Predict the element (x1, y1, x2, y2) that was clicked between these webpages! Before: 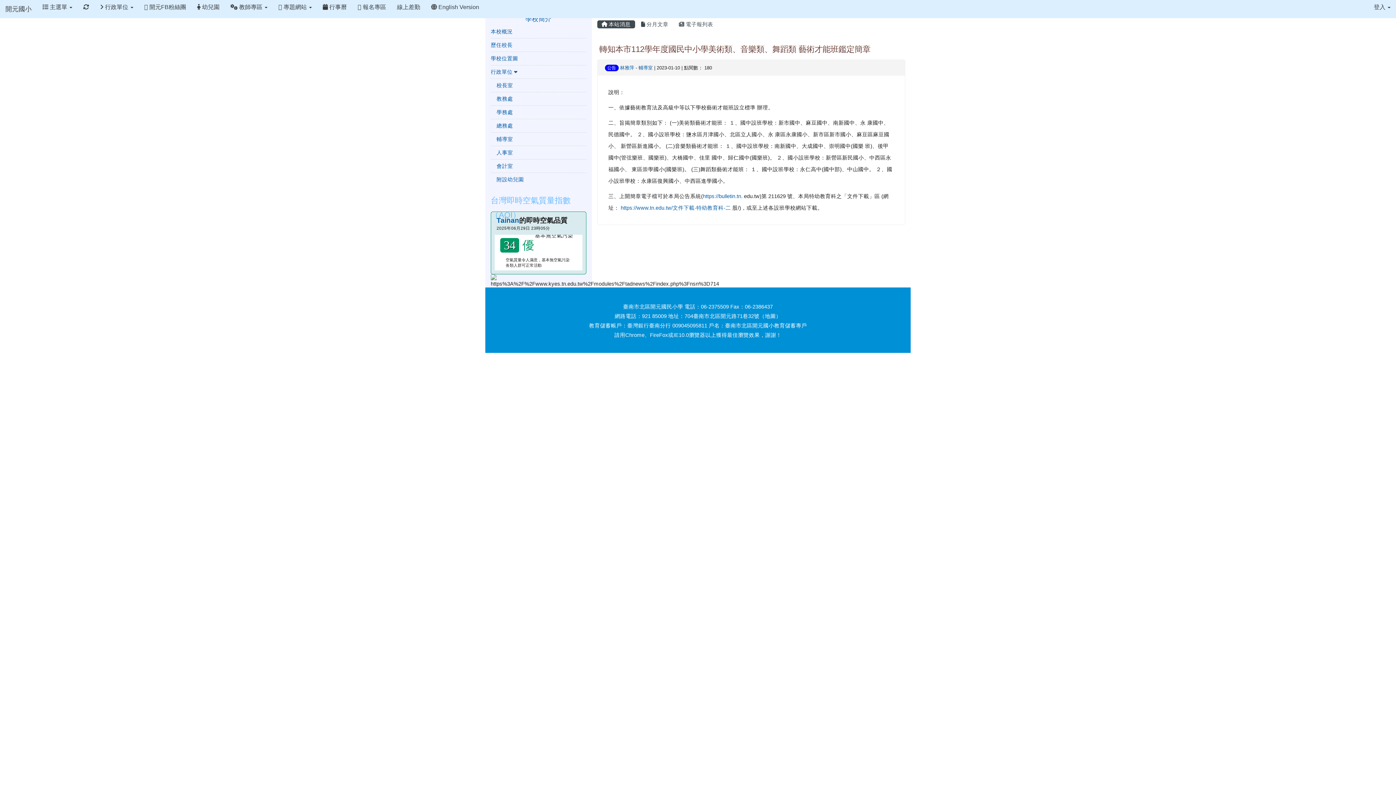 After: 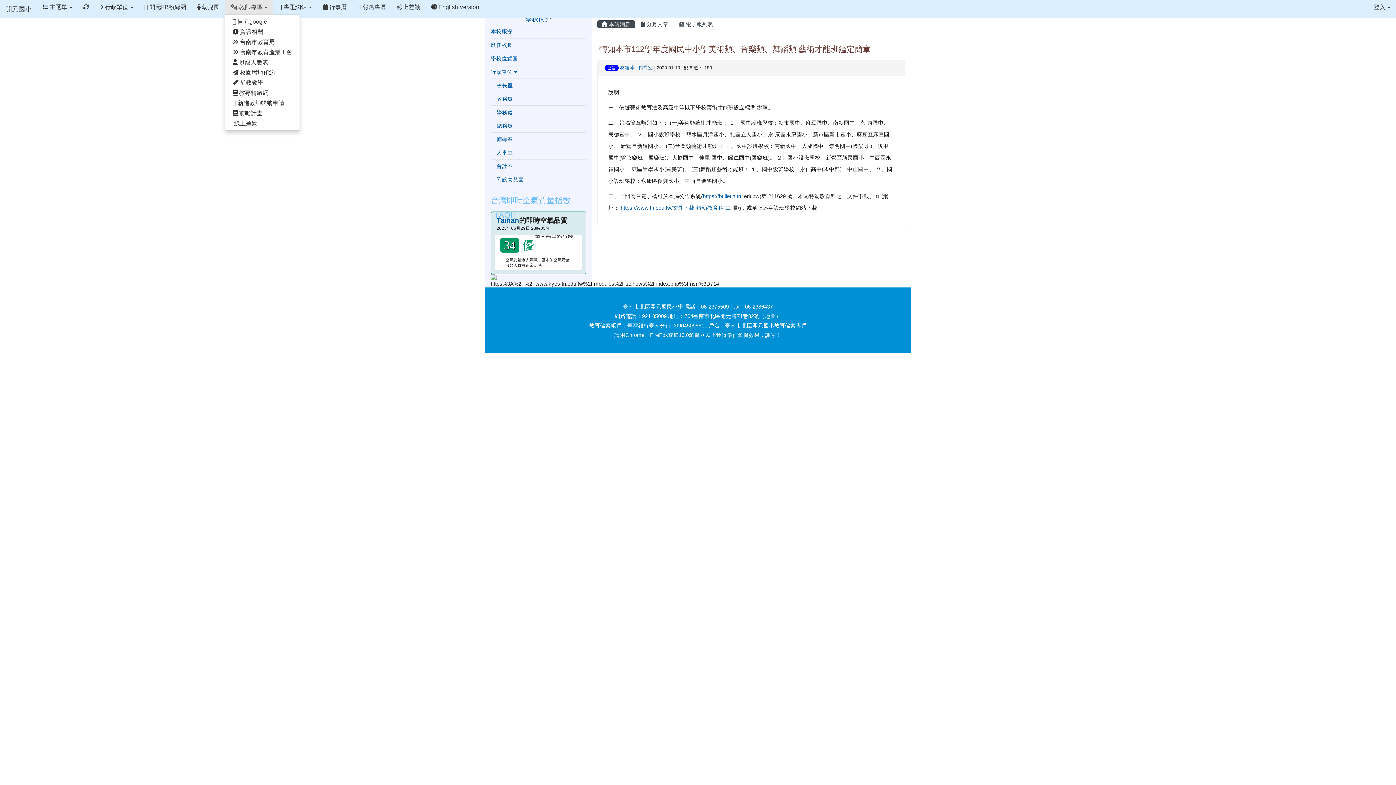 Action: label:  教師專區  bbox: (225, 0, 273, 14)